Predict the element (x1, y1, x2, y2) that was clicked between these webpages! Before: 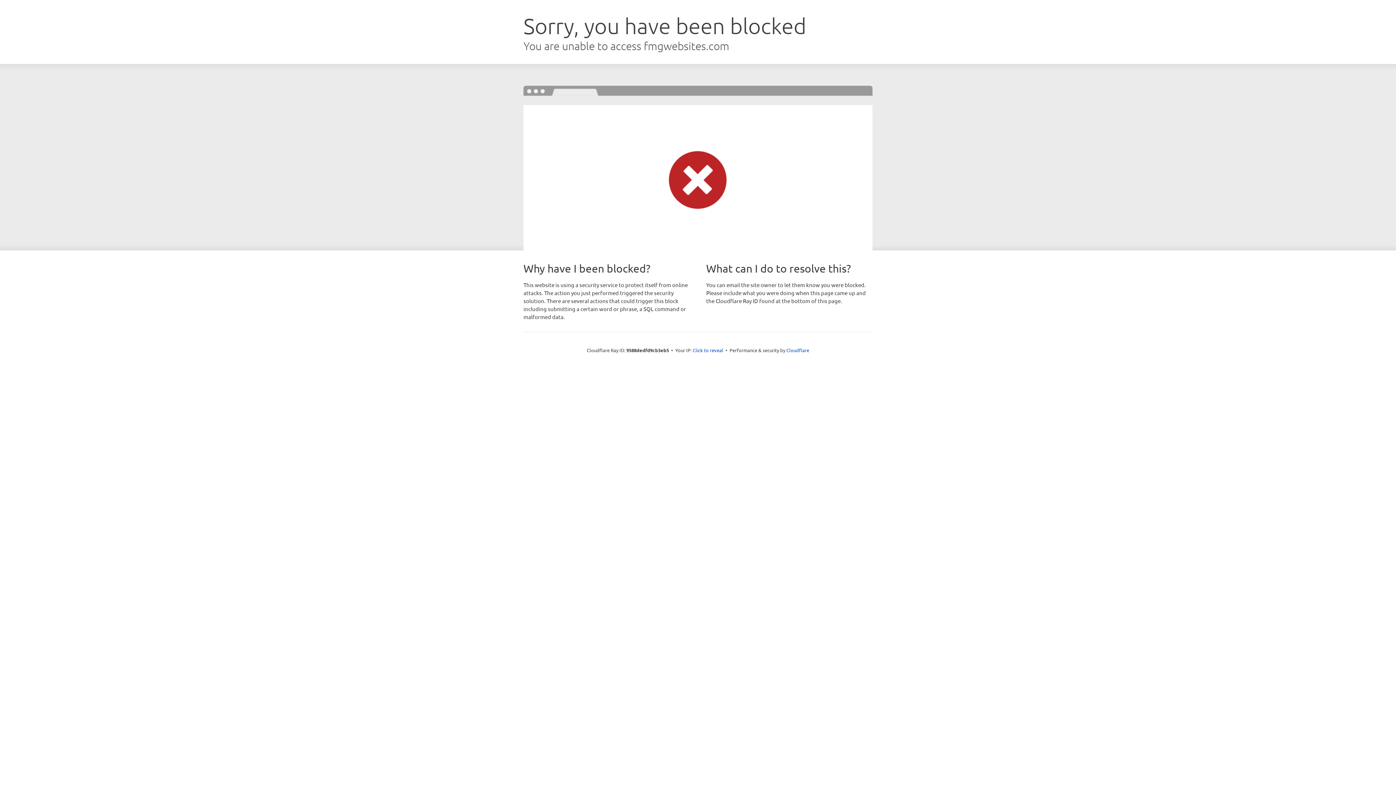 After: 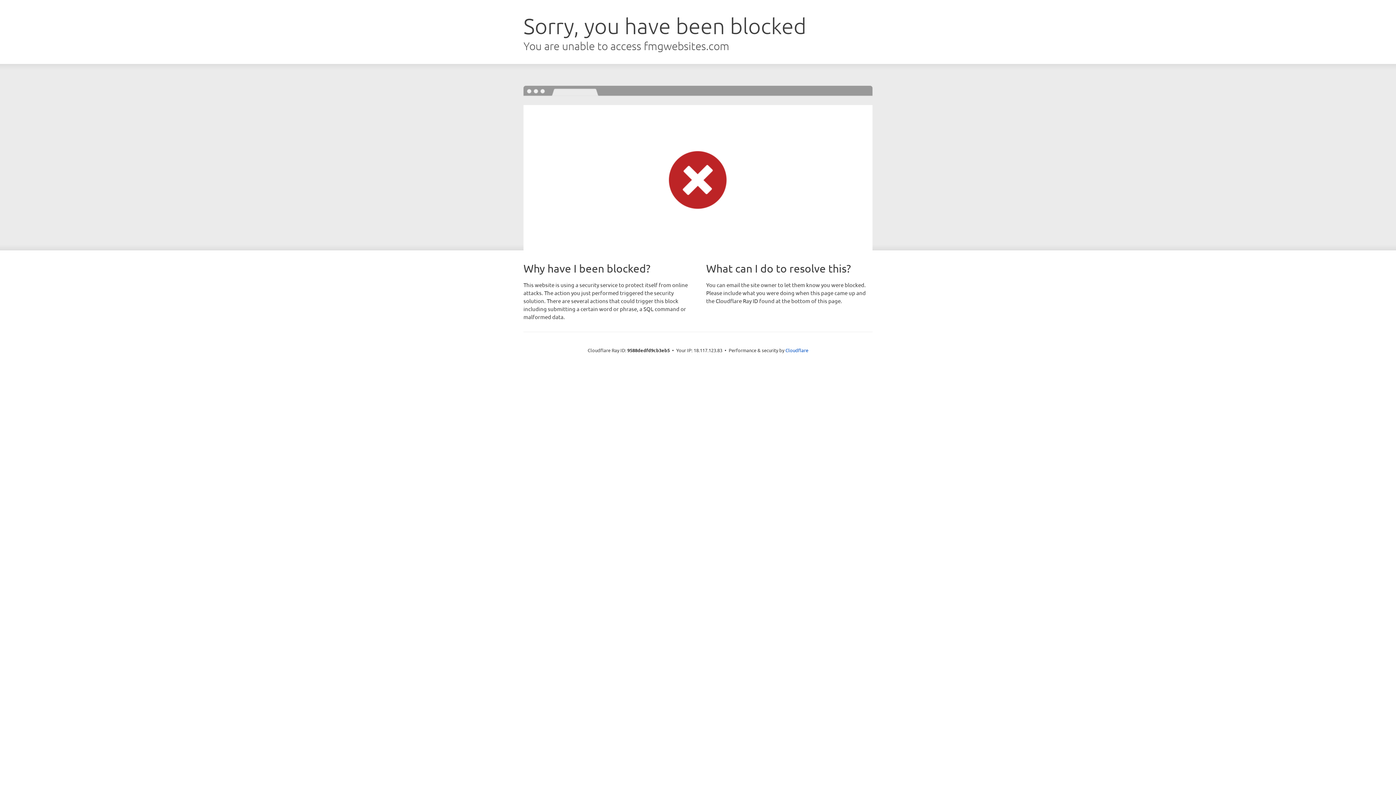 Action: label: Click to reveal bbox: (692, 346, 723, 353)